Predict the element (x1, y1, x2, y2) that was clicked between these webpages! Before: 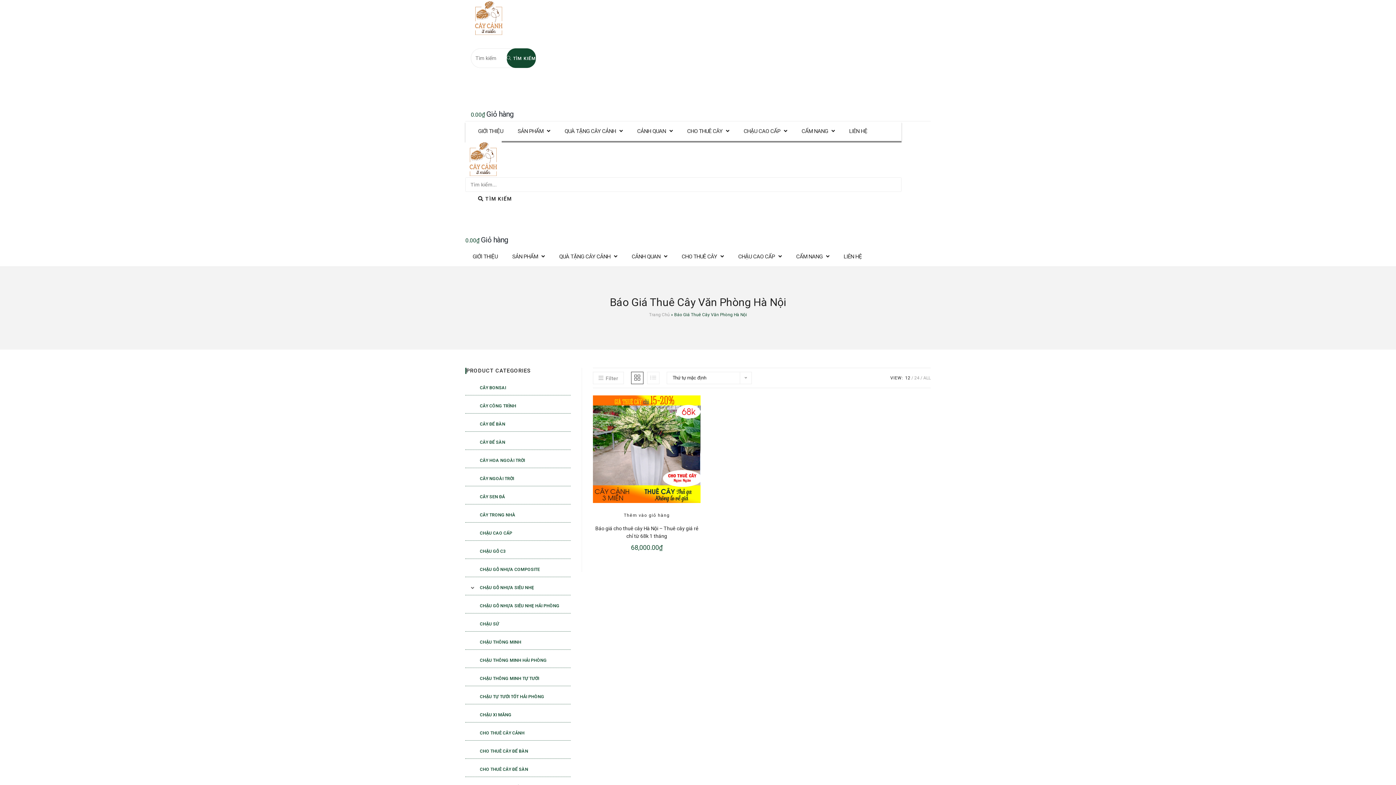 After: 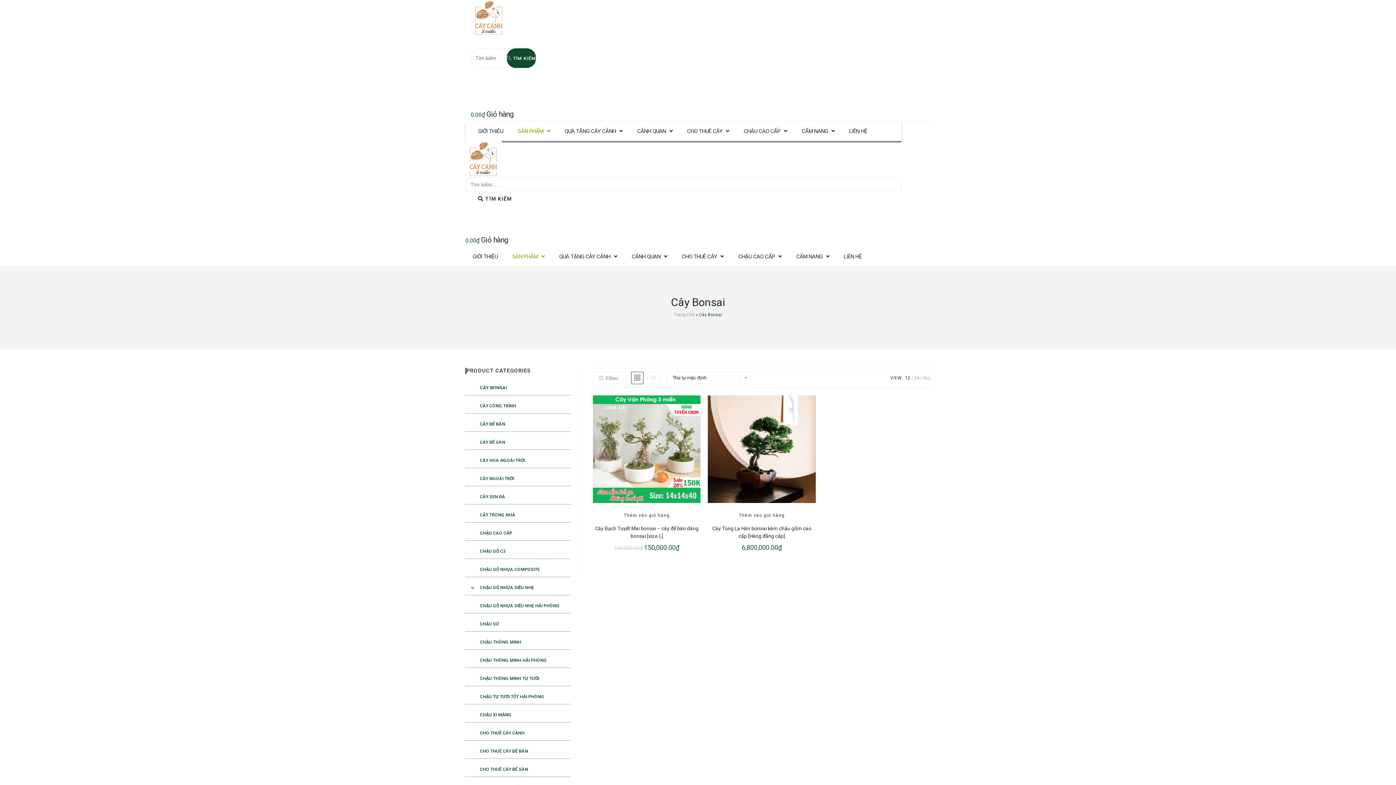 Action: label: CÂY BONSAI bbox: (465, 381, 570, 395)